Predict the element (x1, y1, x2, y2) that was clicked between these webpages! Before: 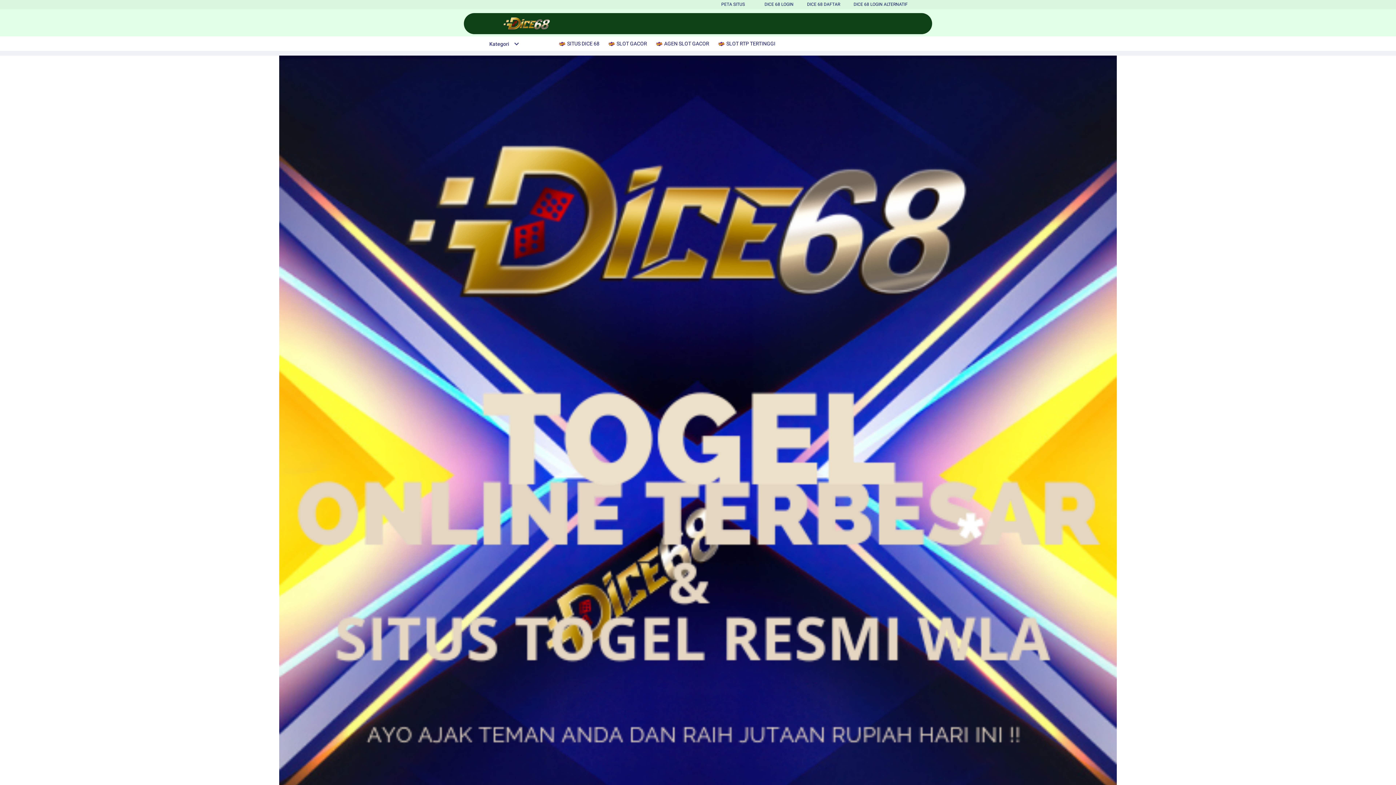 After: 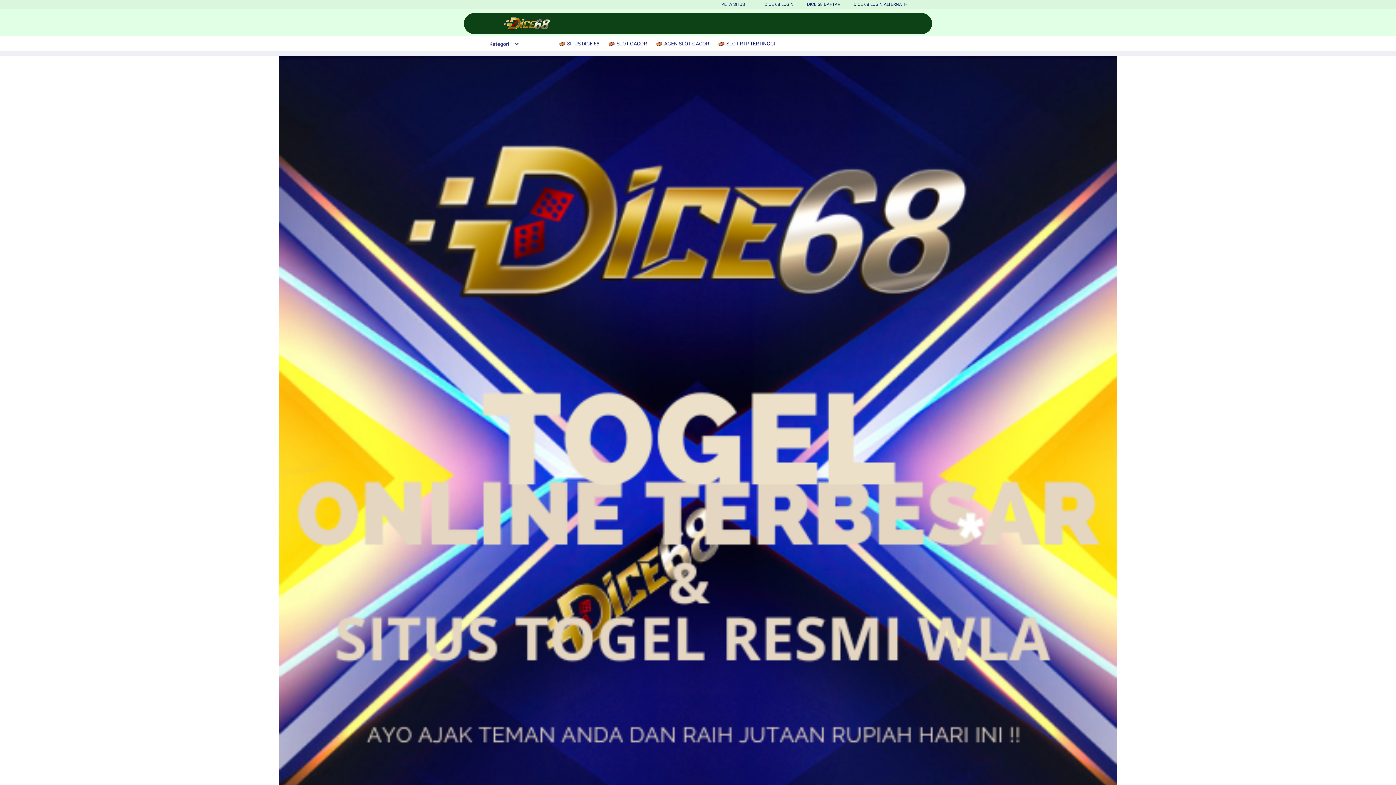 Action: bbox: (558, 36, 603, 50) label:  SITUS DICE 68